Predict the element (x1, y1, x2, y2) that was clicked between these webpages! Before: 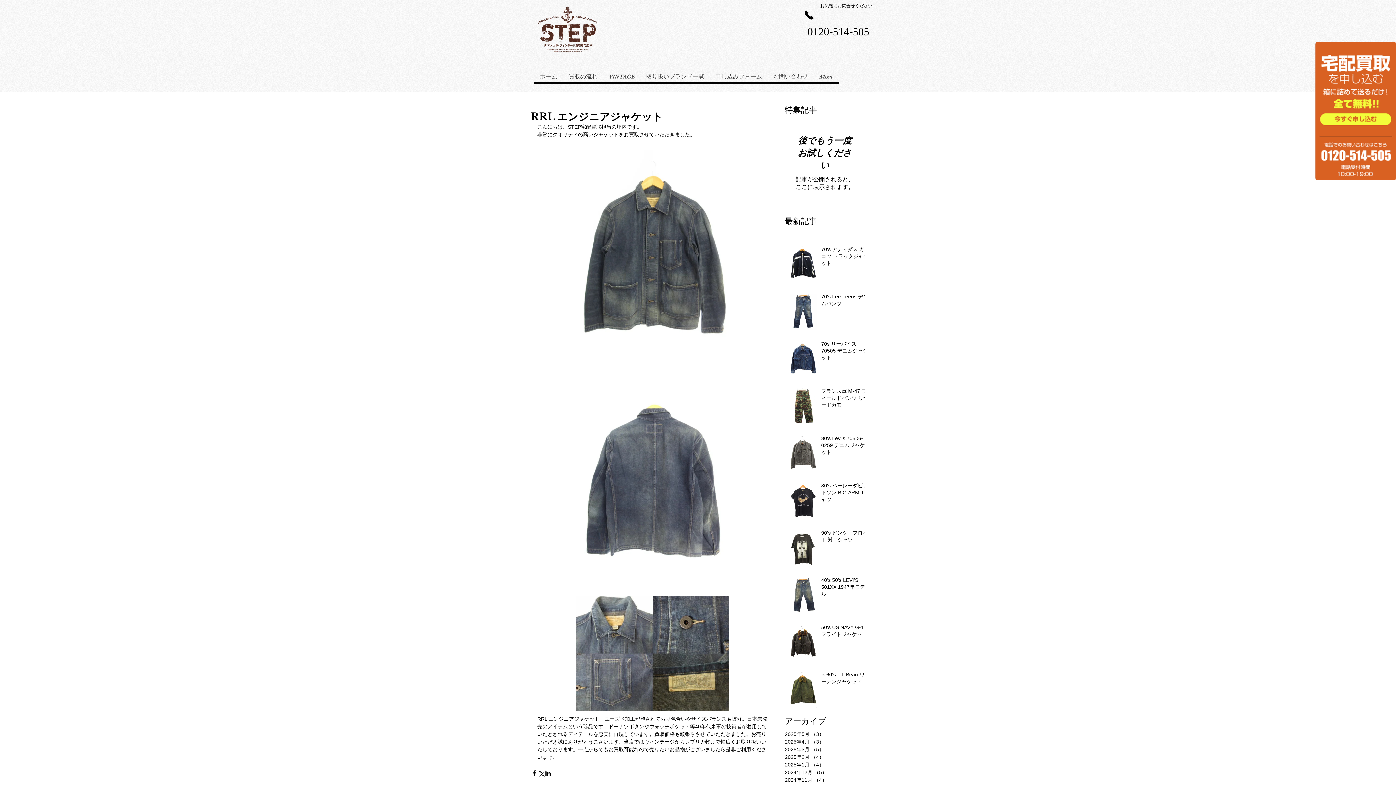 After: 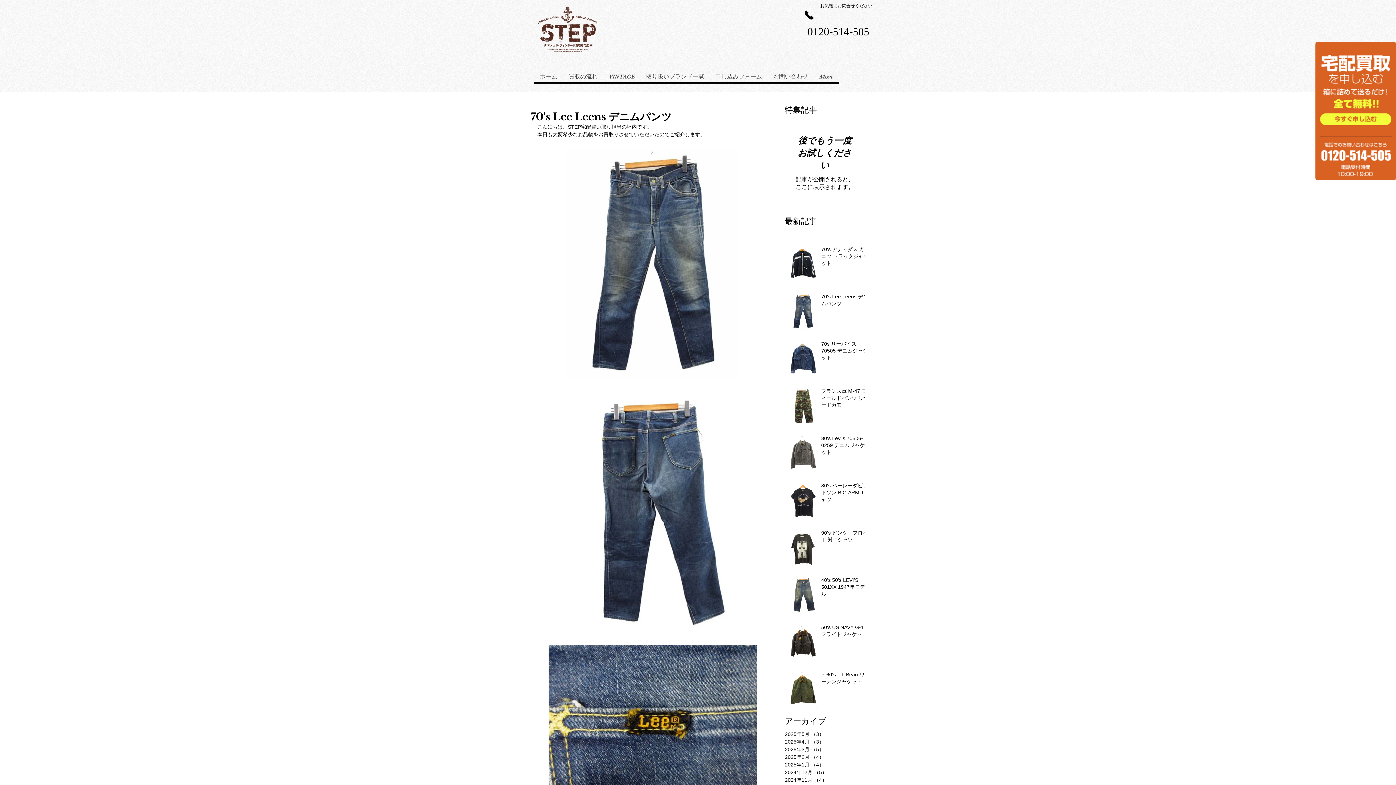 Action: label: 70's Lee Leens デニムパンツ bbox: (821, 293, 869, 310)